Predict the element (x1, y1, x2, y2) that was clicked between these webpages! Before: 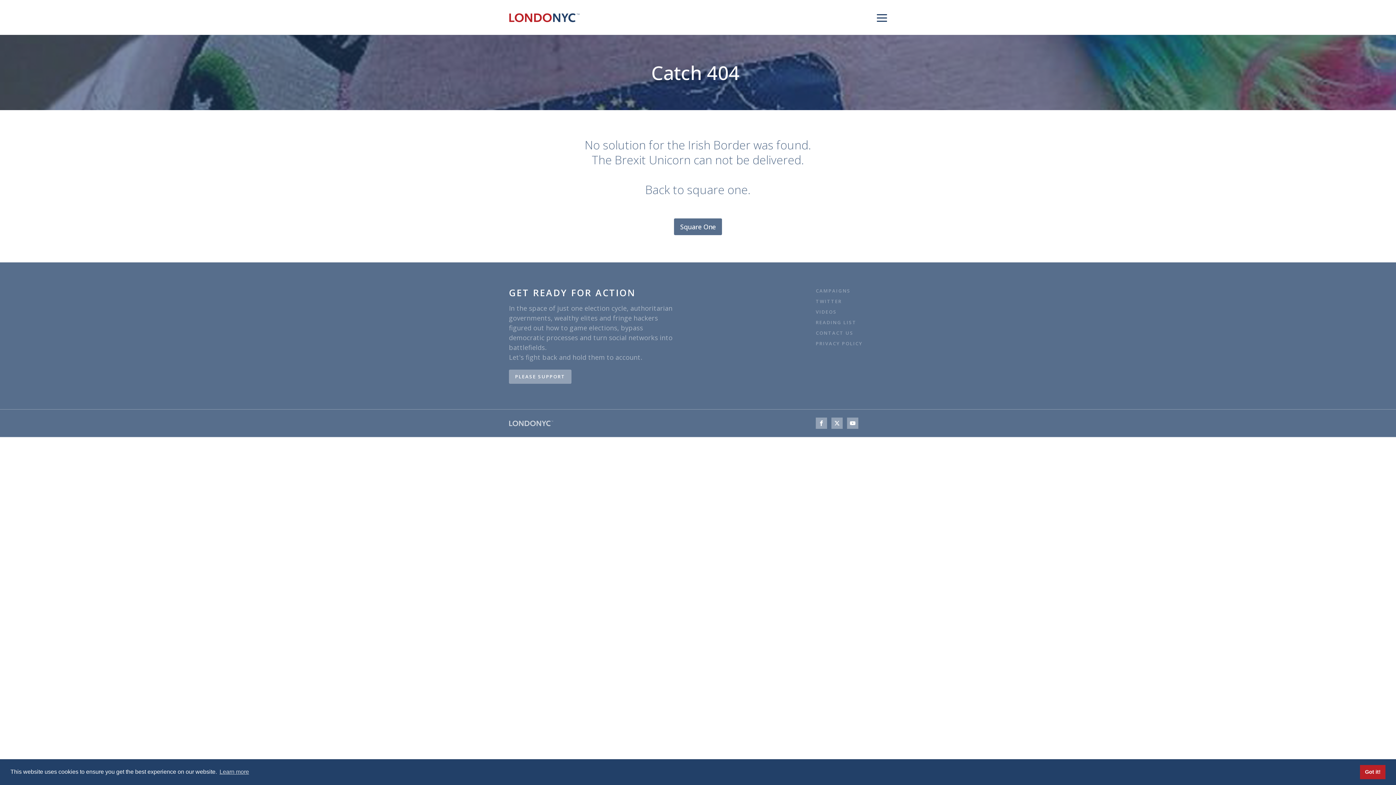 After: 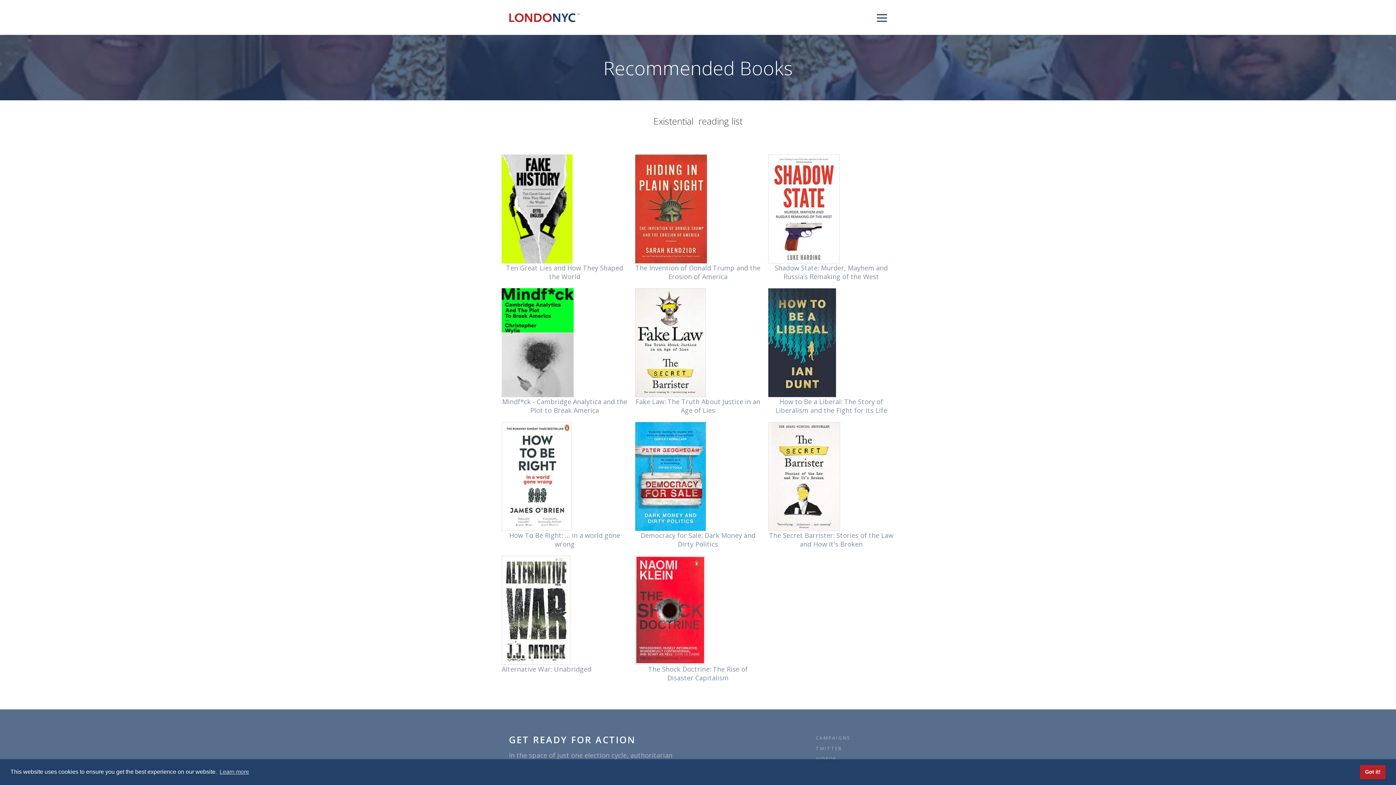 Action: bbox: (816, 319, 887, 325) label: READING LIST